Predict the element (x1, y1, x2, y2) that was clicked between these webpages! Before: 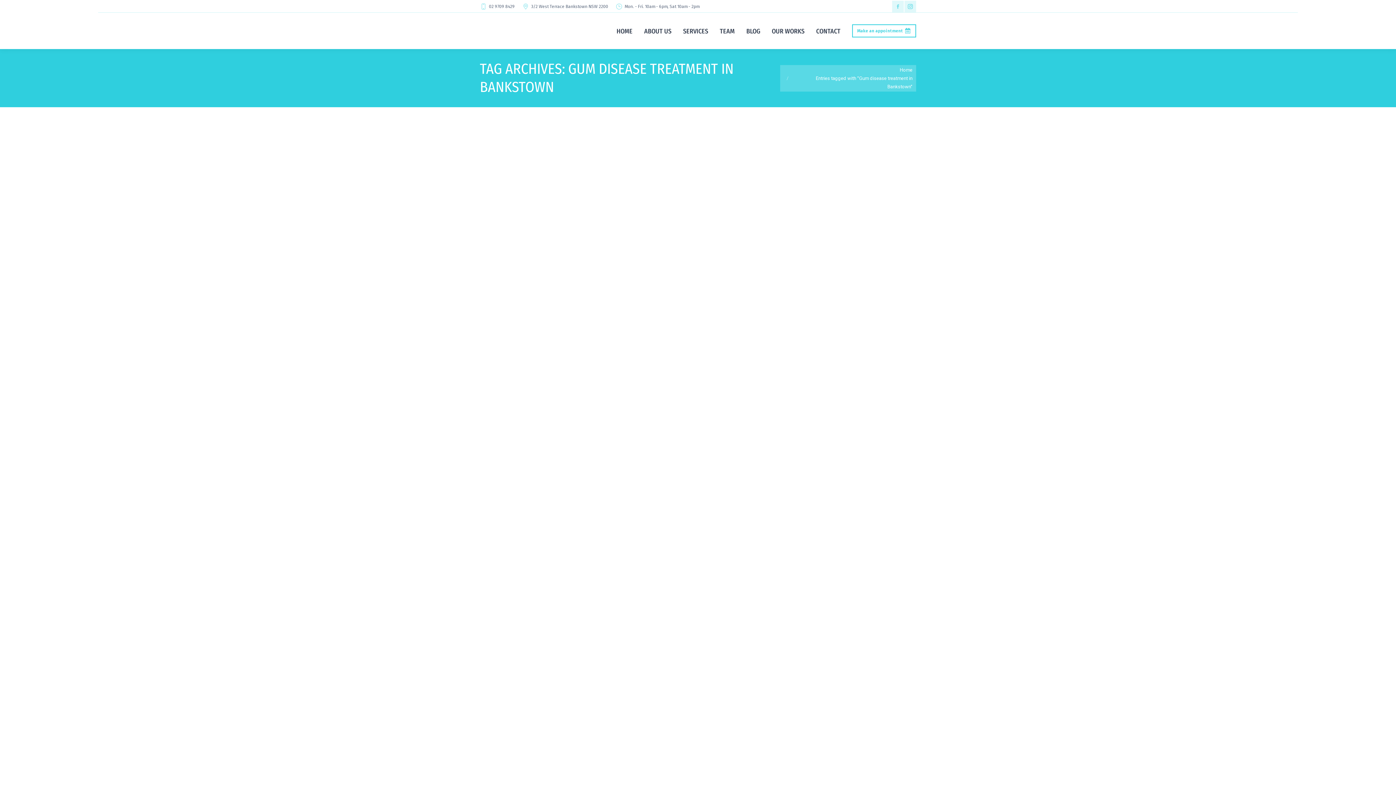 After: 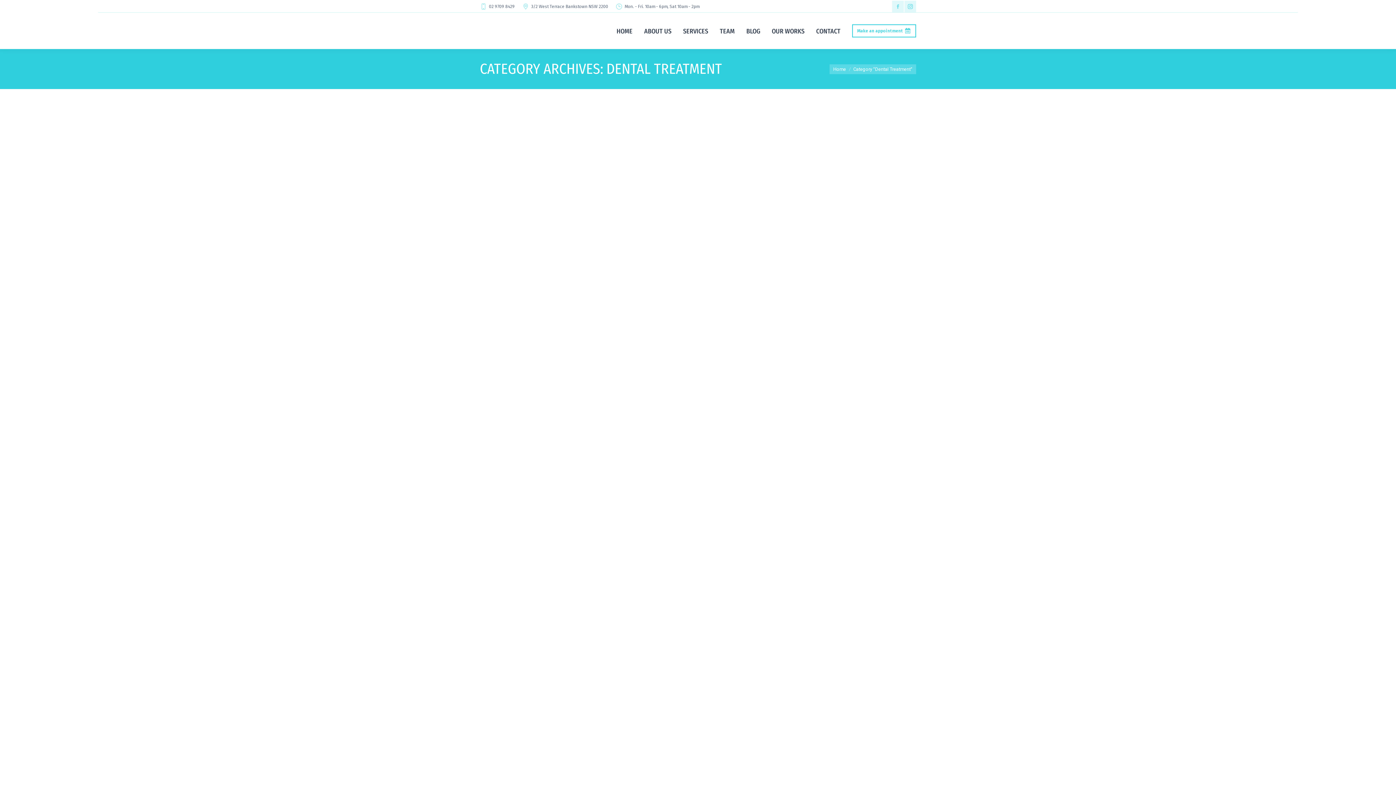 Action: bbox: (489, 536, 524, 541) label: Dental Treatment